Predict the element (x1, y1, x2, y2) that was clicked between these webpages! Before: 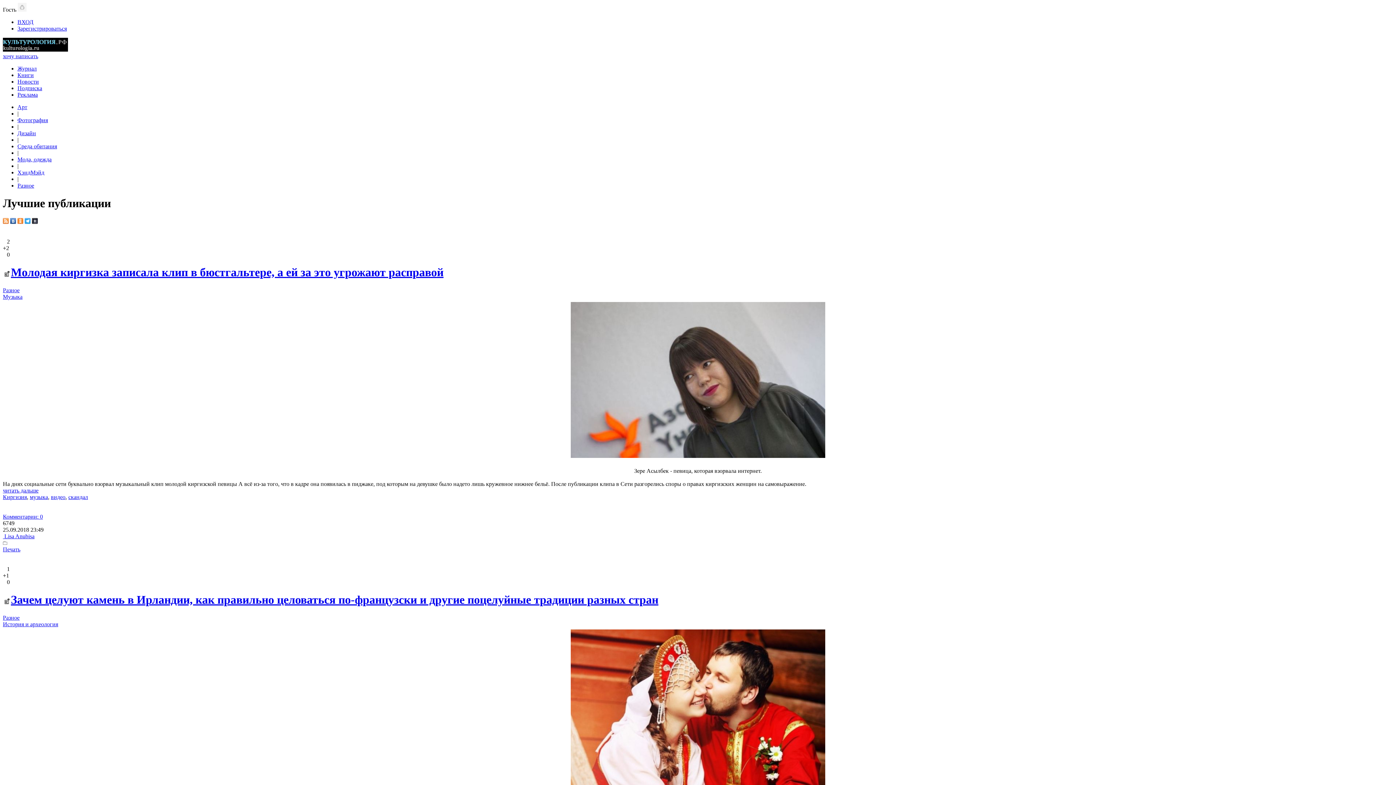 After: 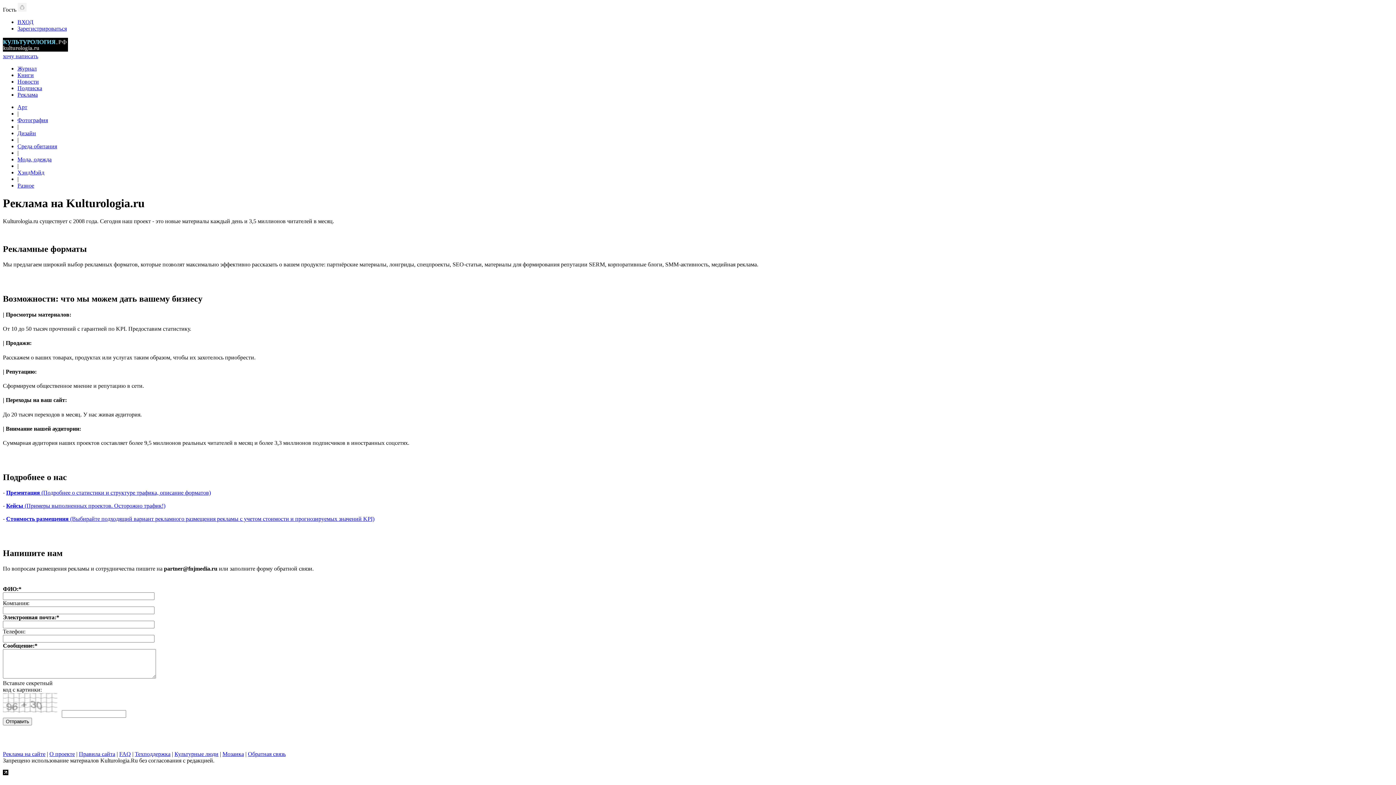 Action: label: Реклама bbox: (17, 91, 37, 97)